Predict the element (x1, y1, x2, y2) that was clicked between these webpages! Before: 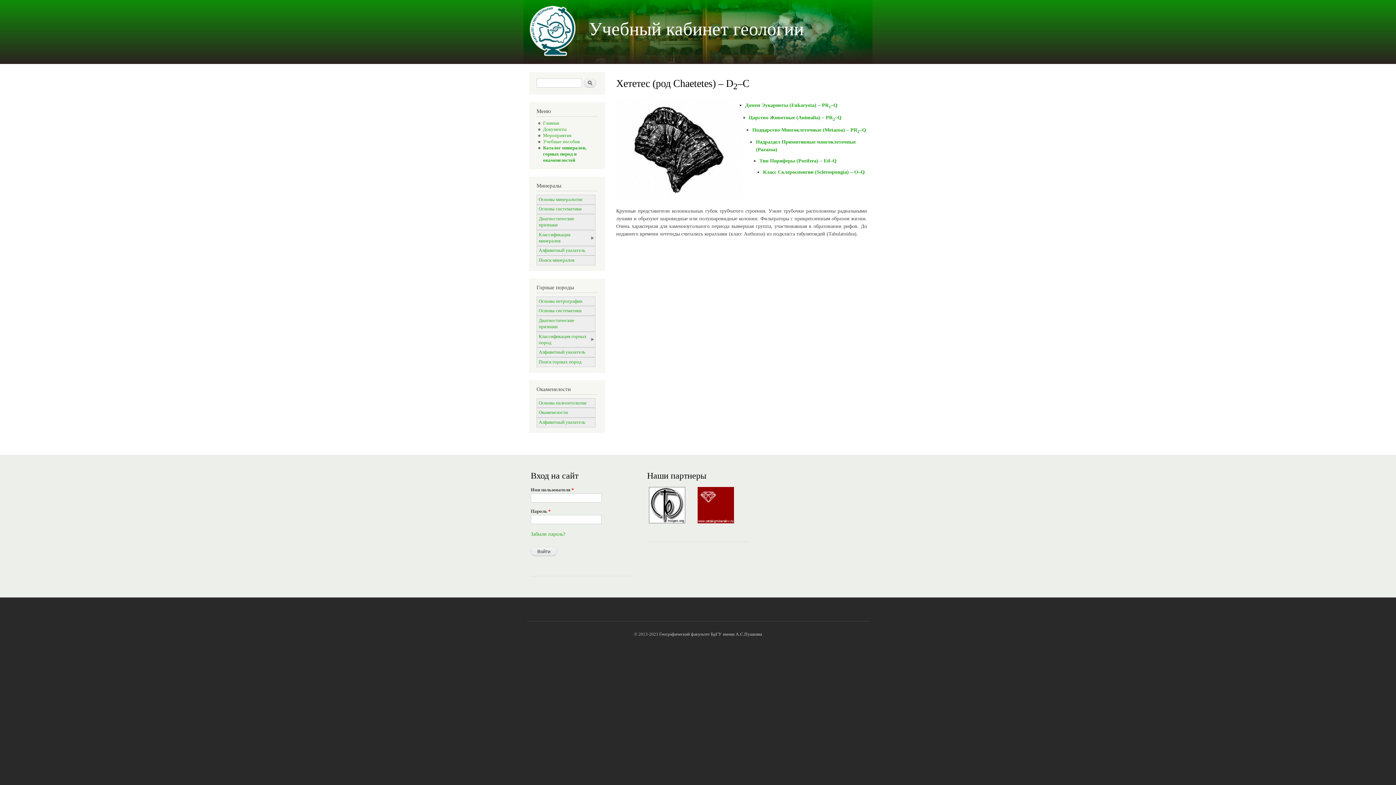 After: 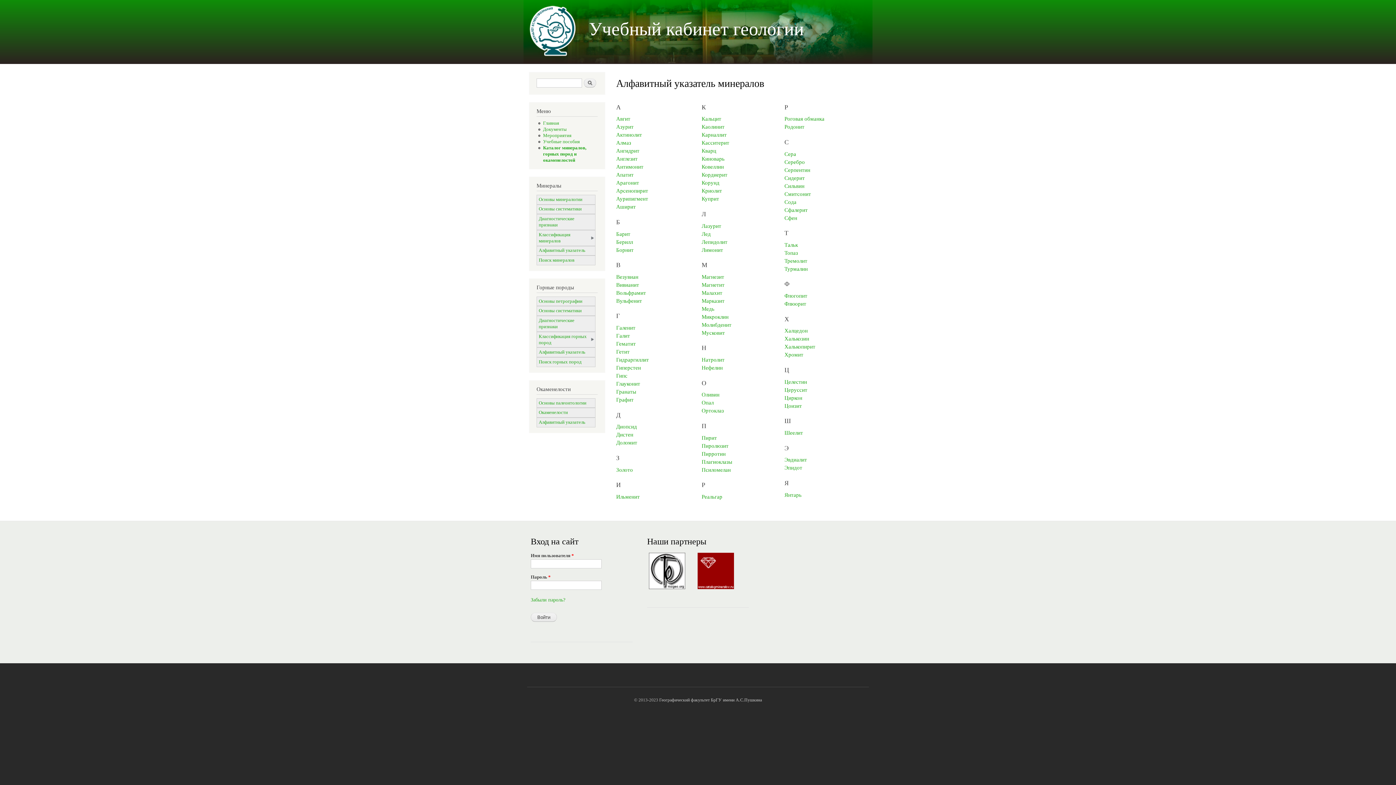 Action: bbox: (537, 246, 595, 255) label: Алфавитный указатель